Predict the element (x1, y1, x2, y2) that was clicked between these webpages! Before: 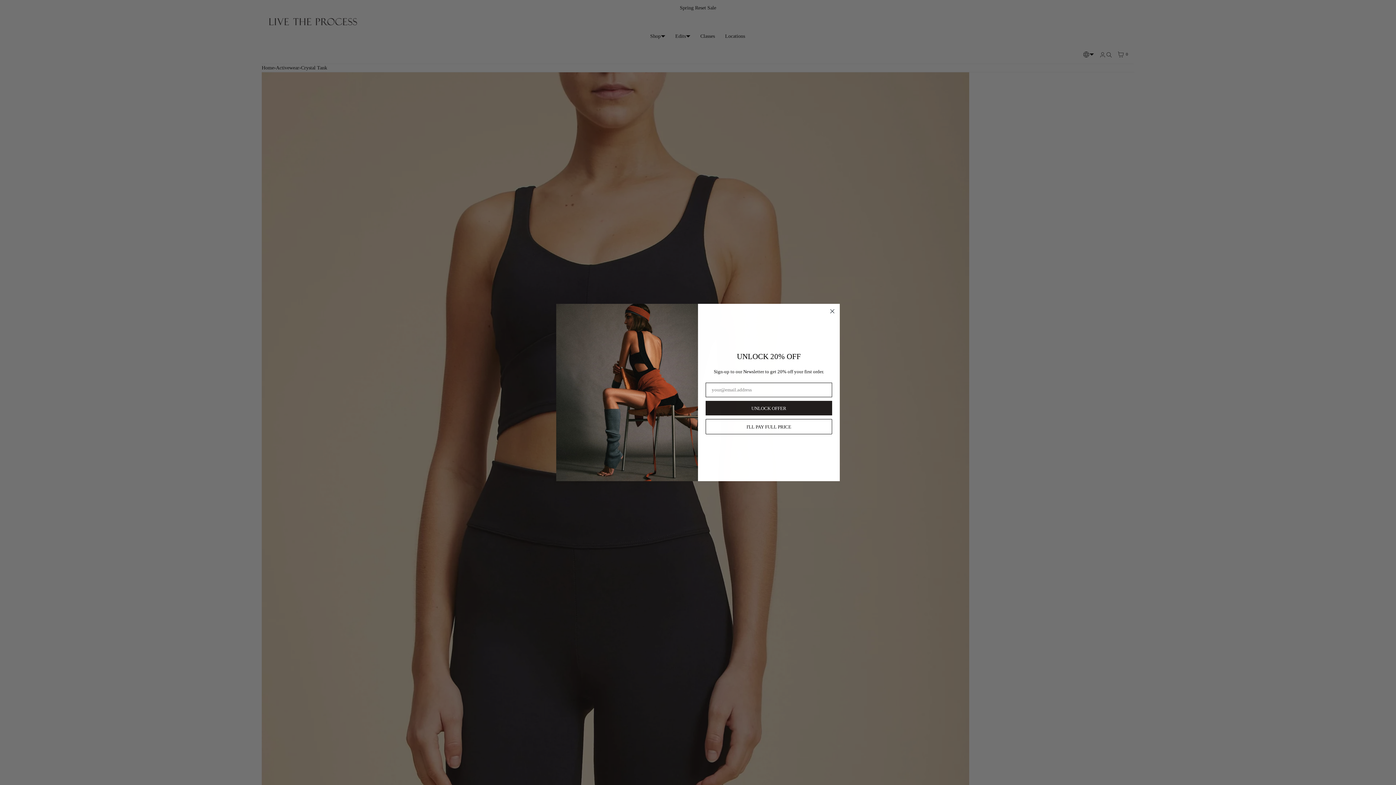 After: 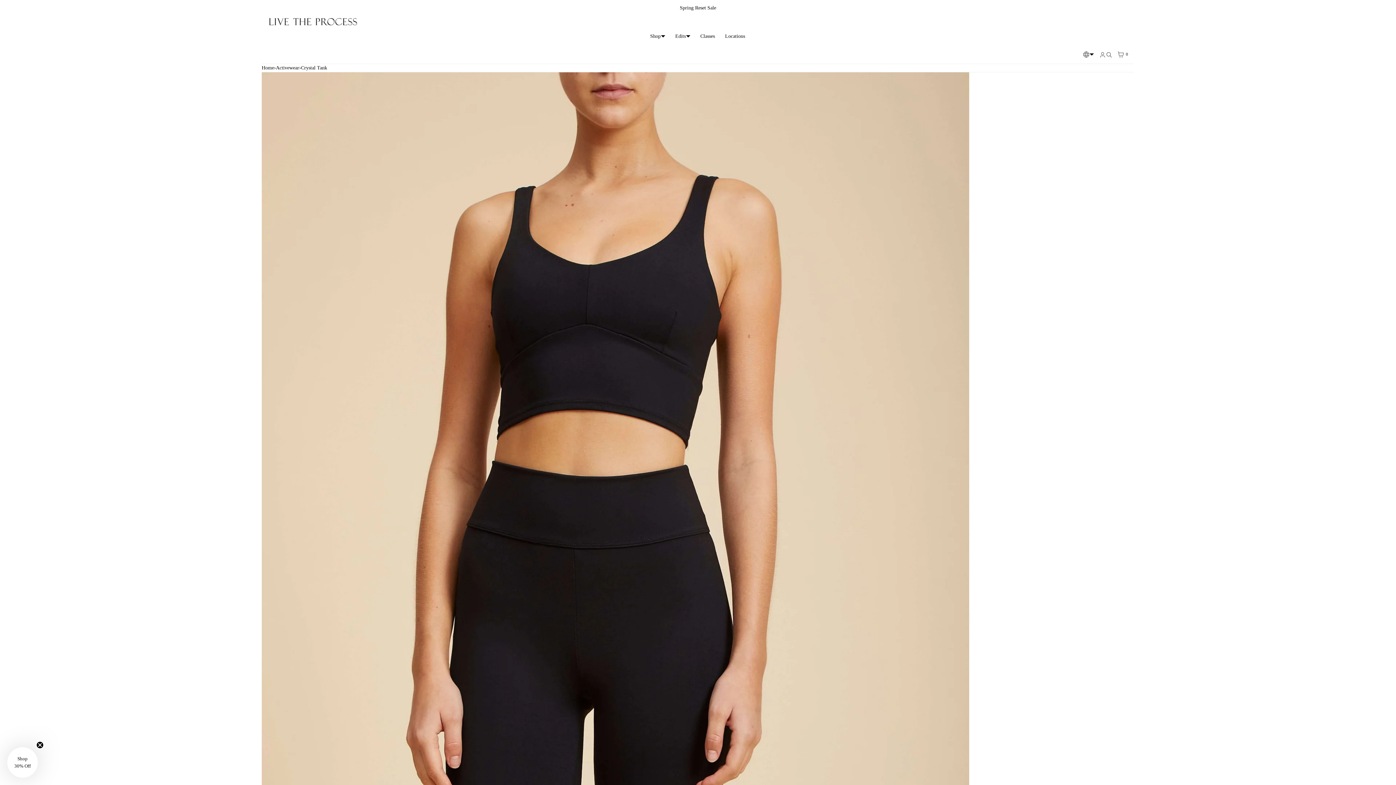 Action: bbox: (828, 306, 837, 316) label: Close dialog